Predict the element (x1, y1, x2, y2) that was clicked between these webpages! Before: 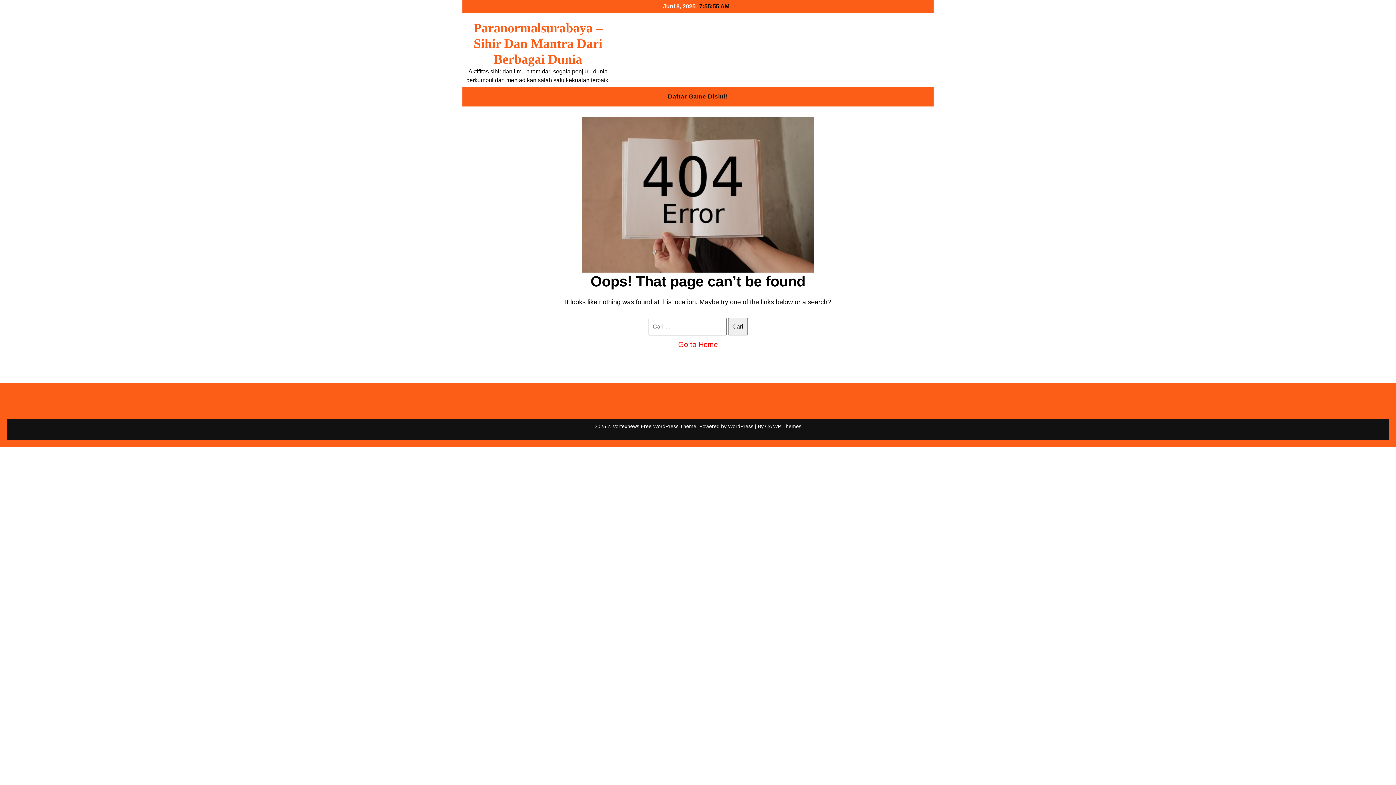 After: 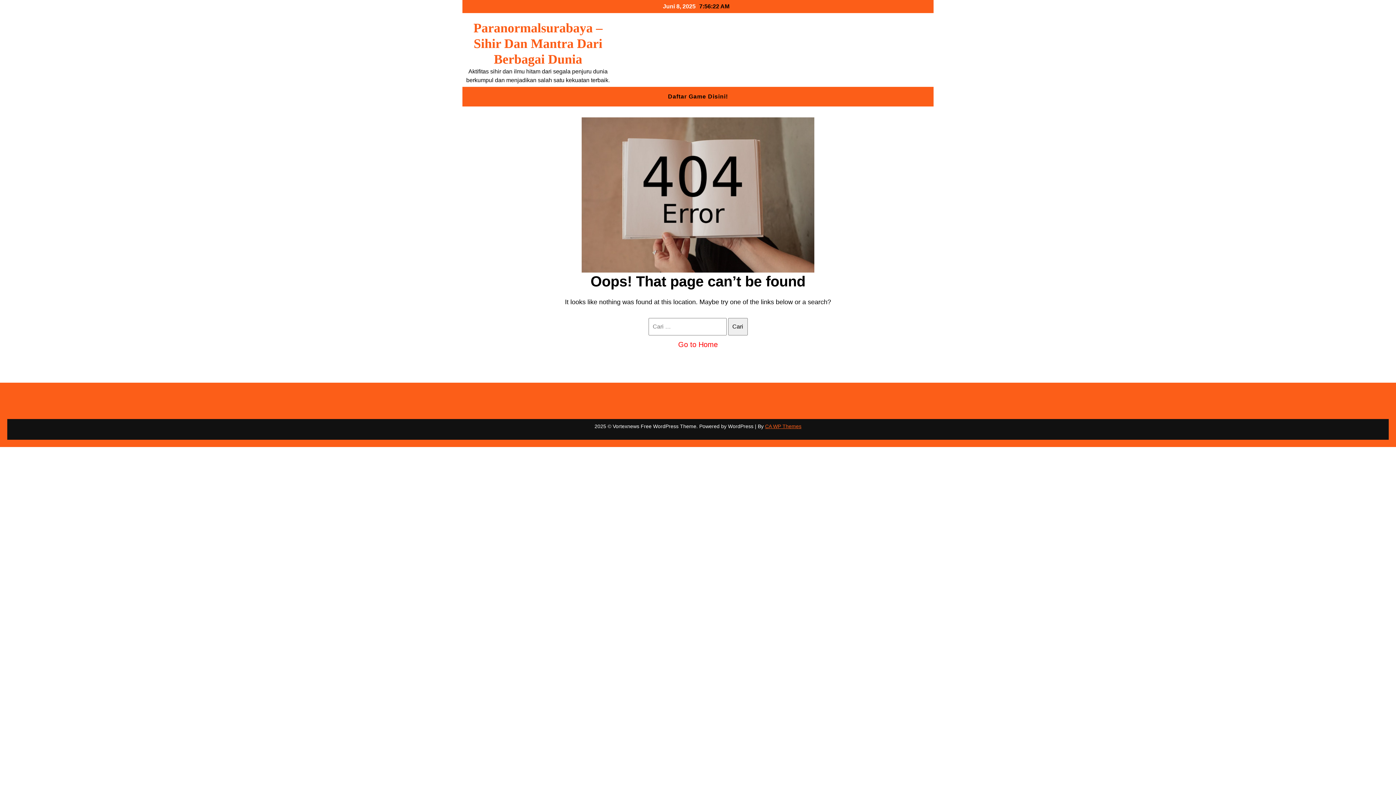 Action: bbox: (765, 423, 801, 429) label: CA WP Themes